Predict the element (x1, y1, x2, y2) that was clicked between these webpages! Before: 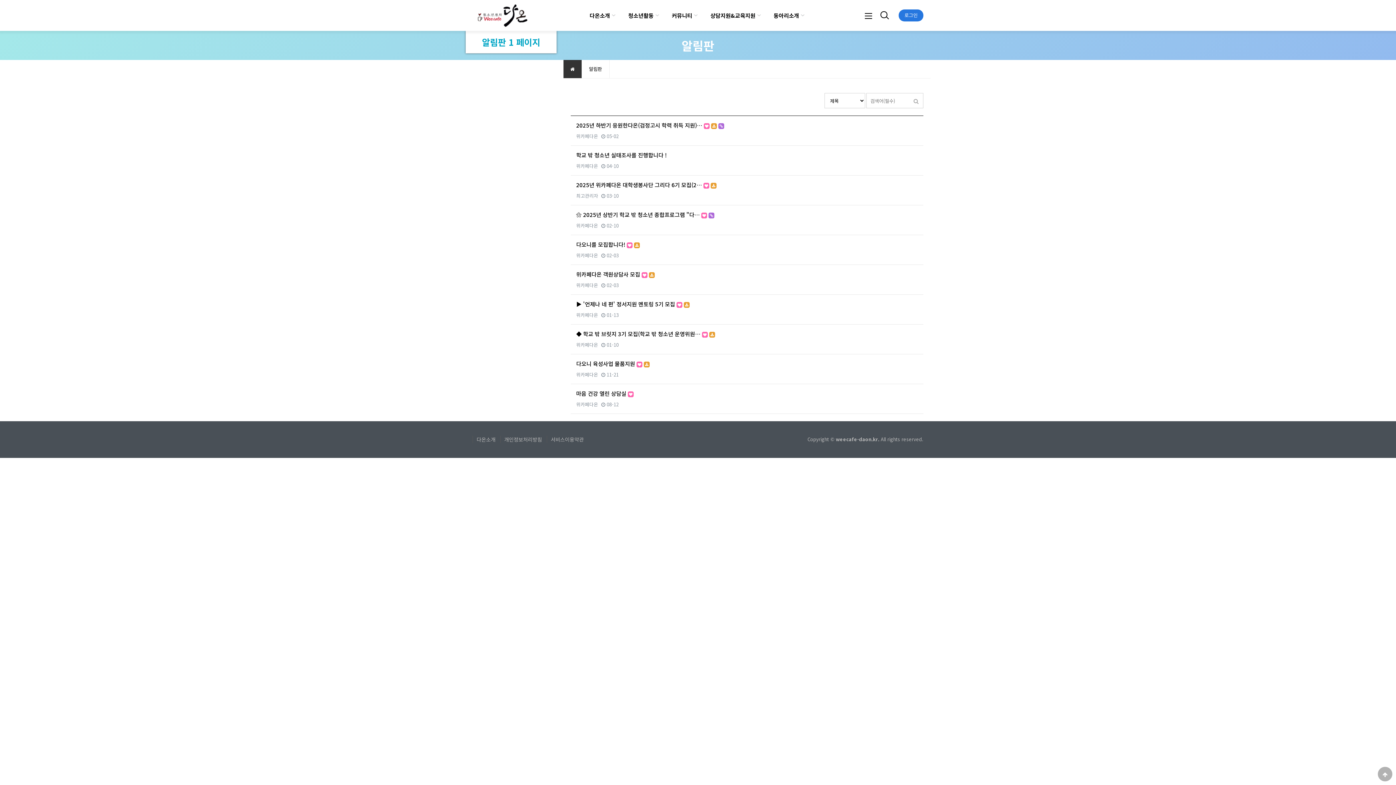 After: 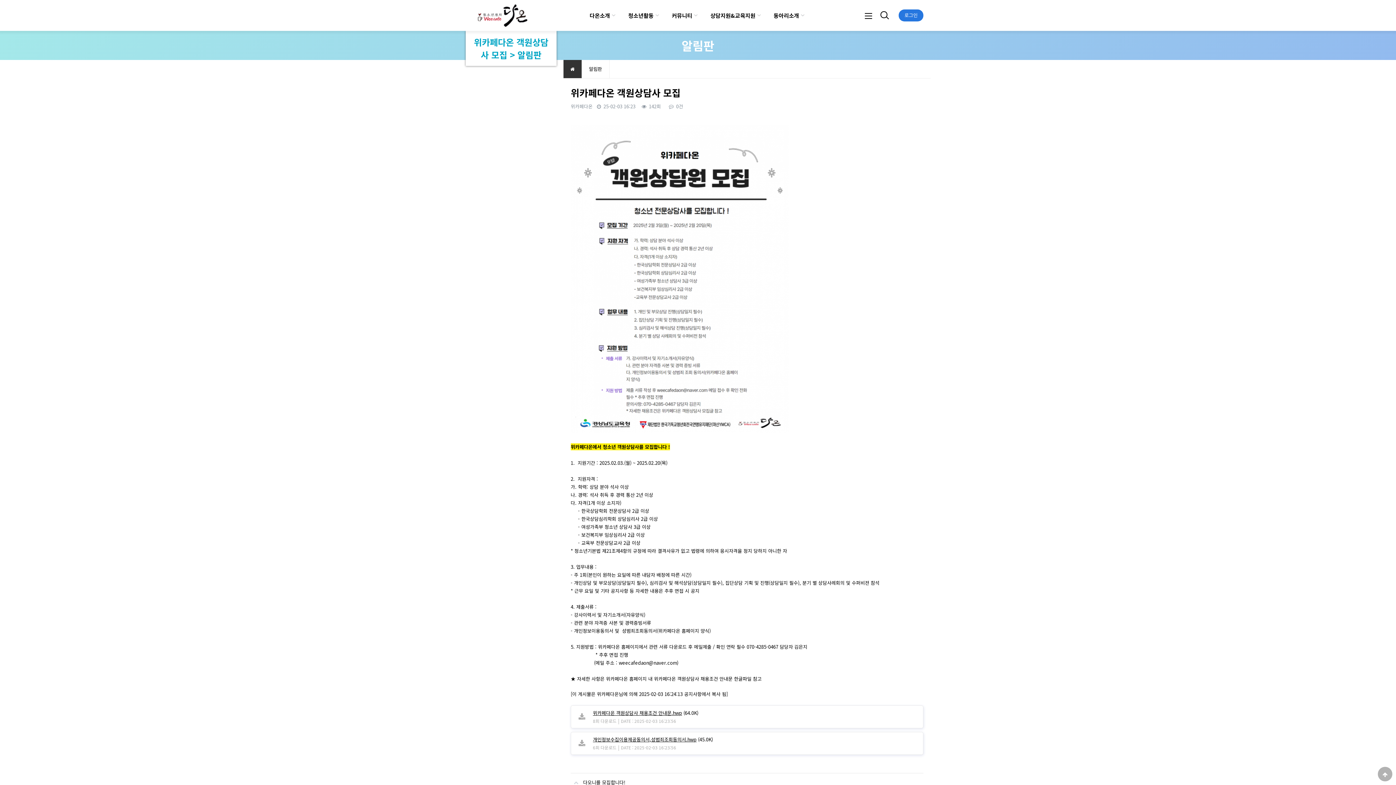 Action: label: 위카페다온 객원상담사 모집   bbox: (576, 270, 654, 278)